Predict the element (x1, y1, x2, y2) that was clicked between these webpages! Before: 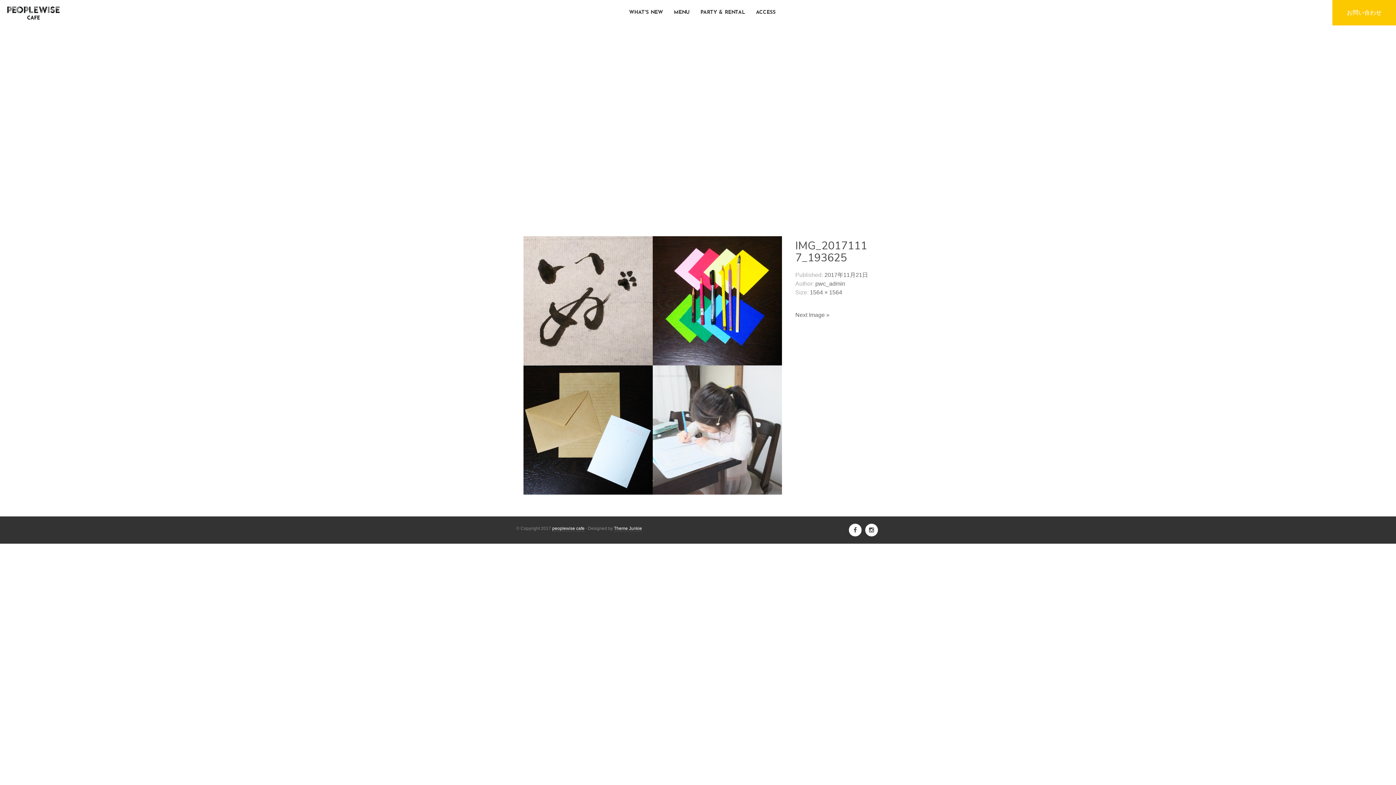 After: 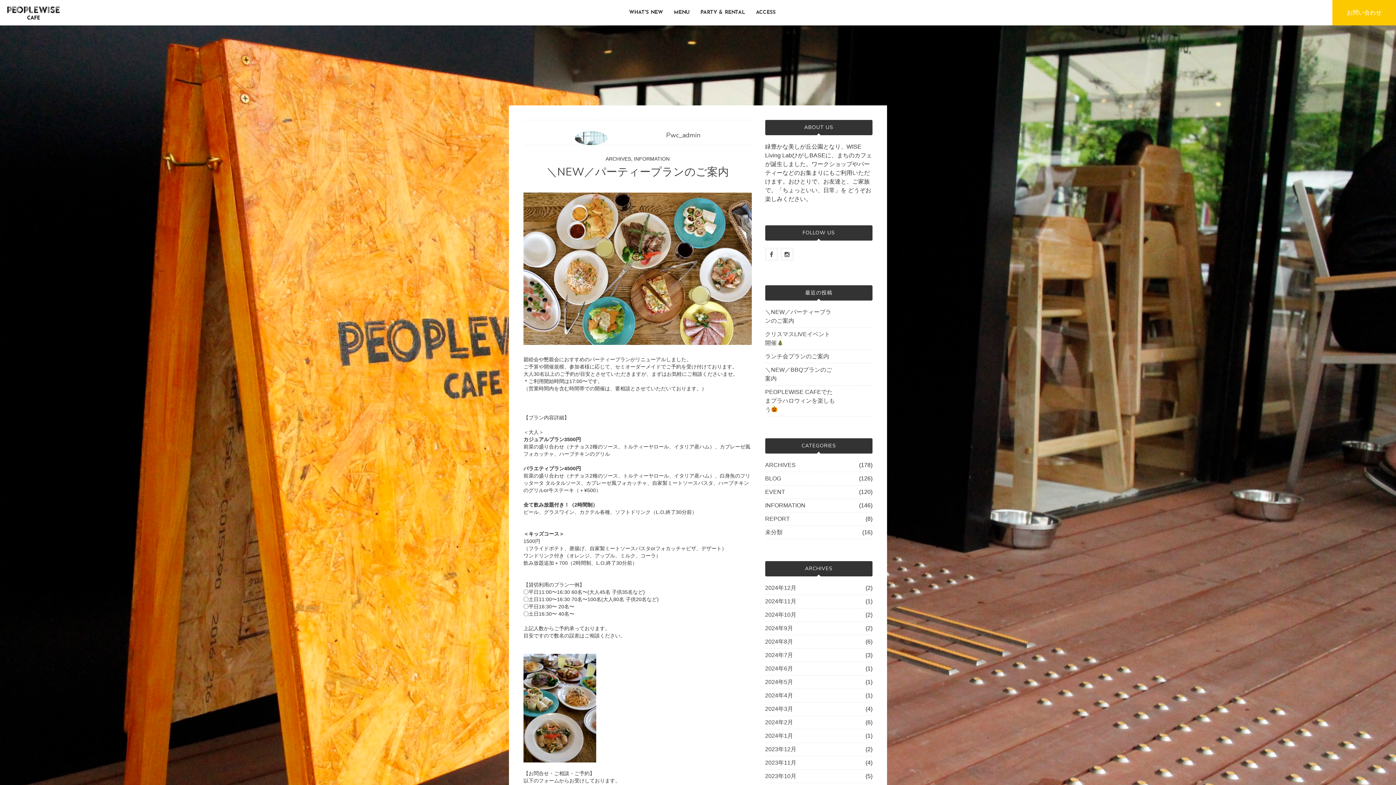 Action: bbox: (815, 280, 845, 286) label: pwc_admin